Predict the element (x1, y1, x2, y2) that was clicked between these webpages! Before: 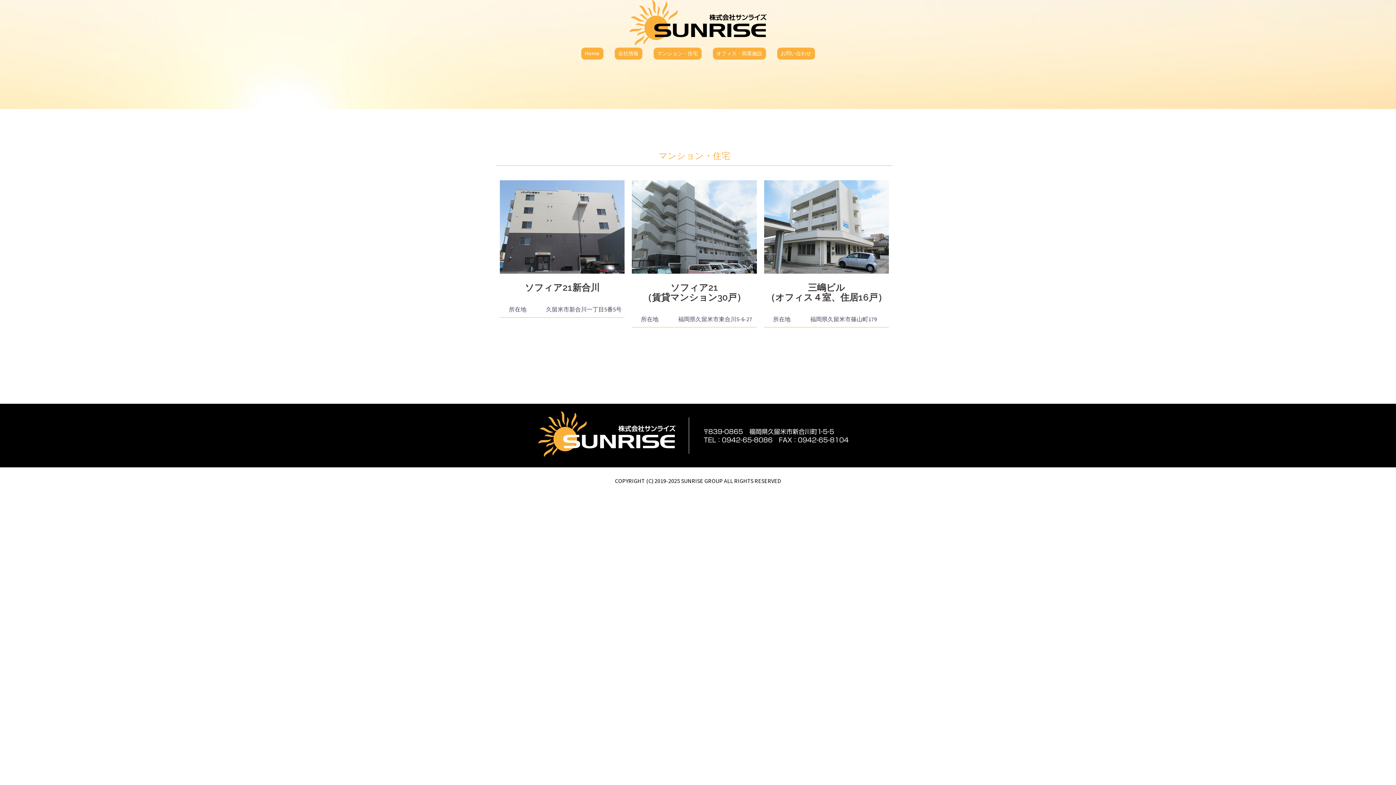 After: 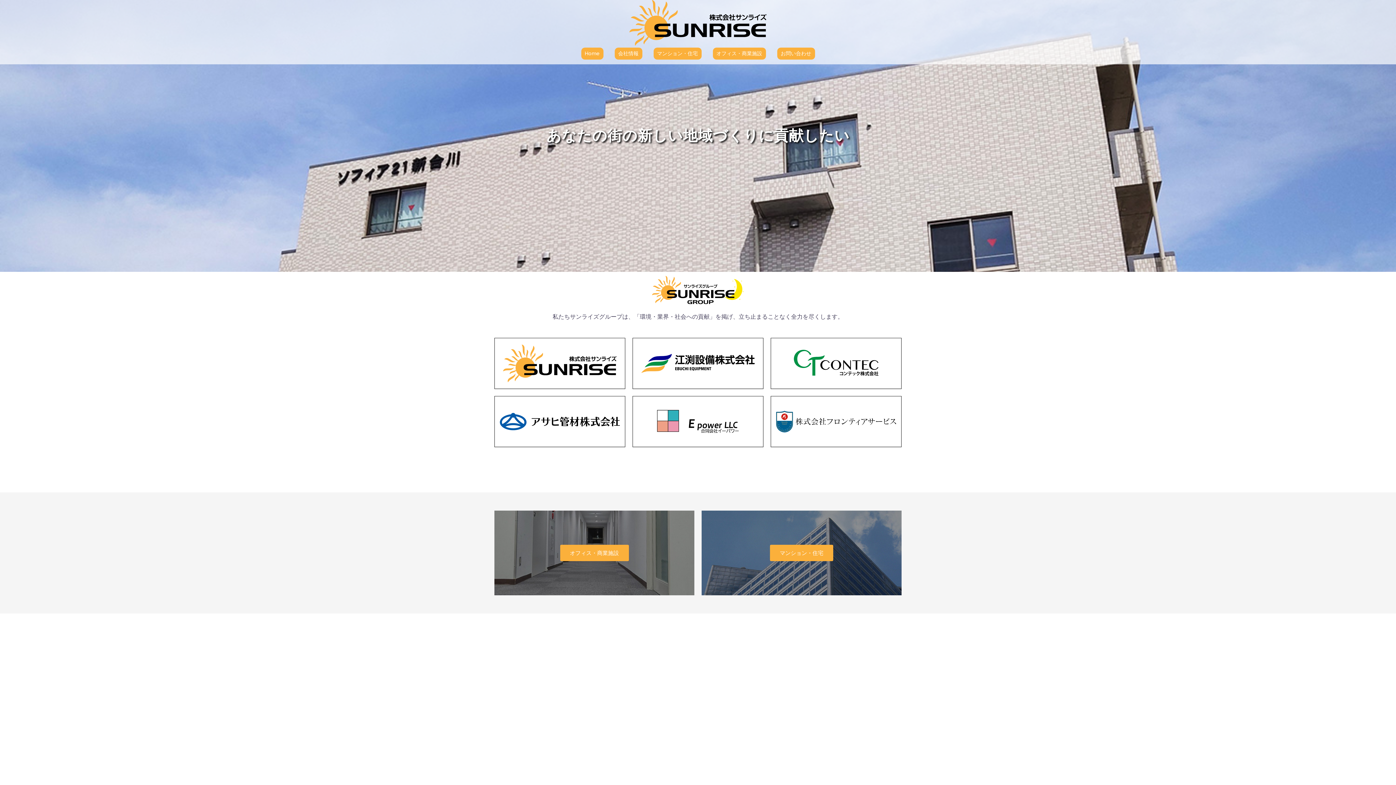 Action: bbox: (629, 0, 767, 45) label: 株式会社サンライズ